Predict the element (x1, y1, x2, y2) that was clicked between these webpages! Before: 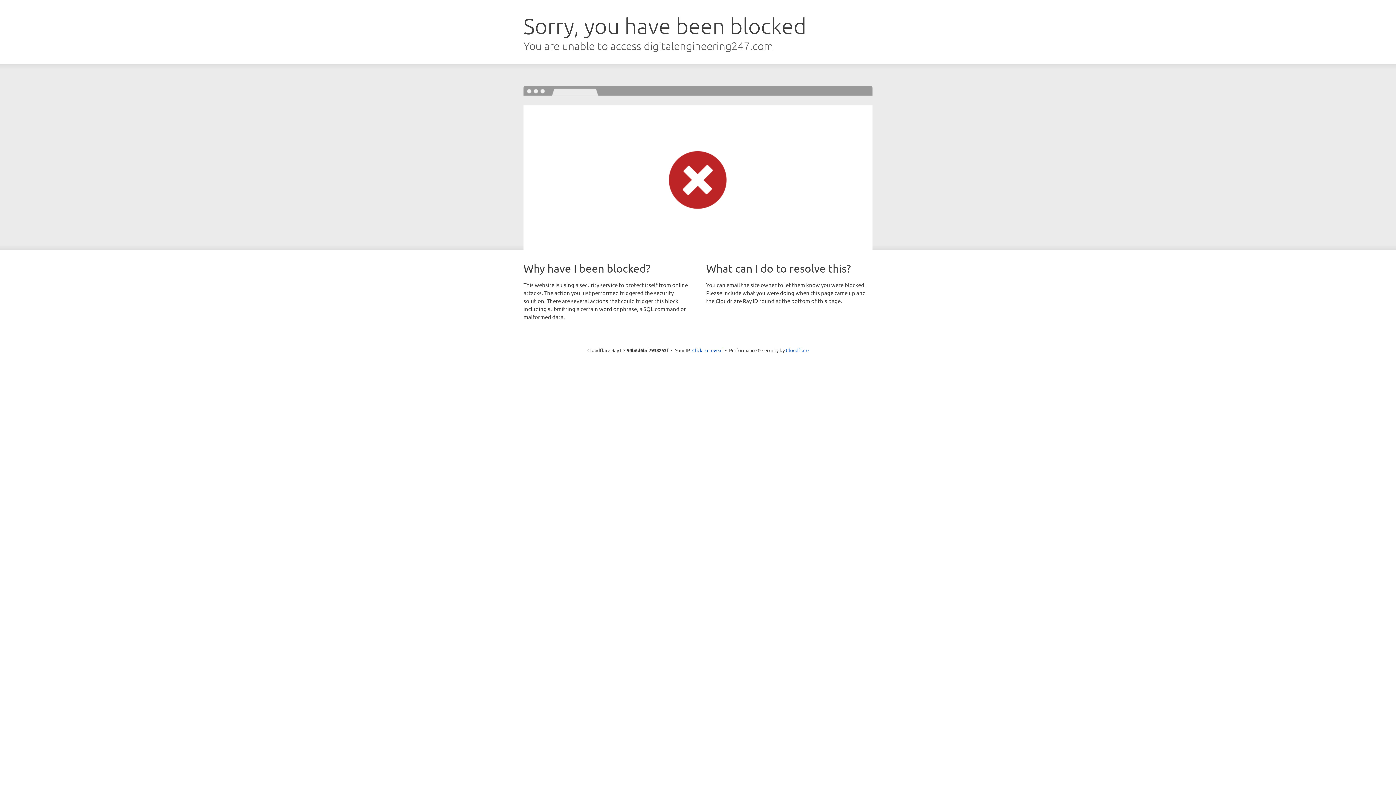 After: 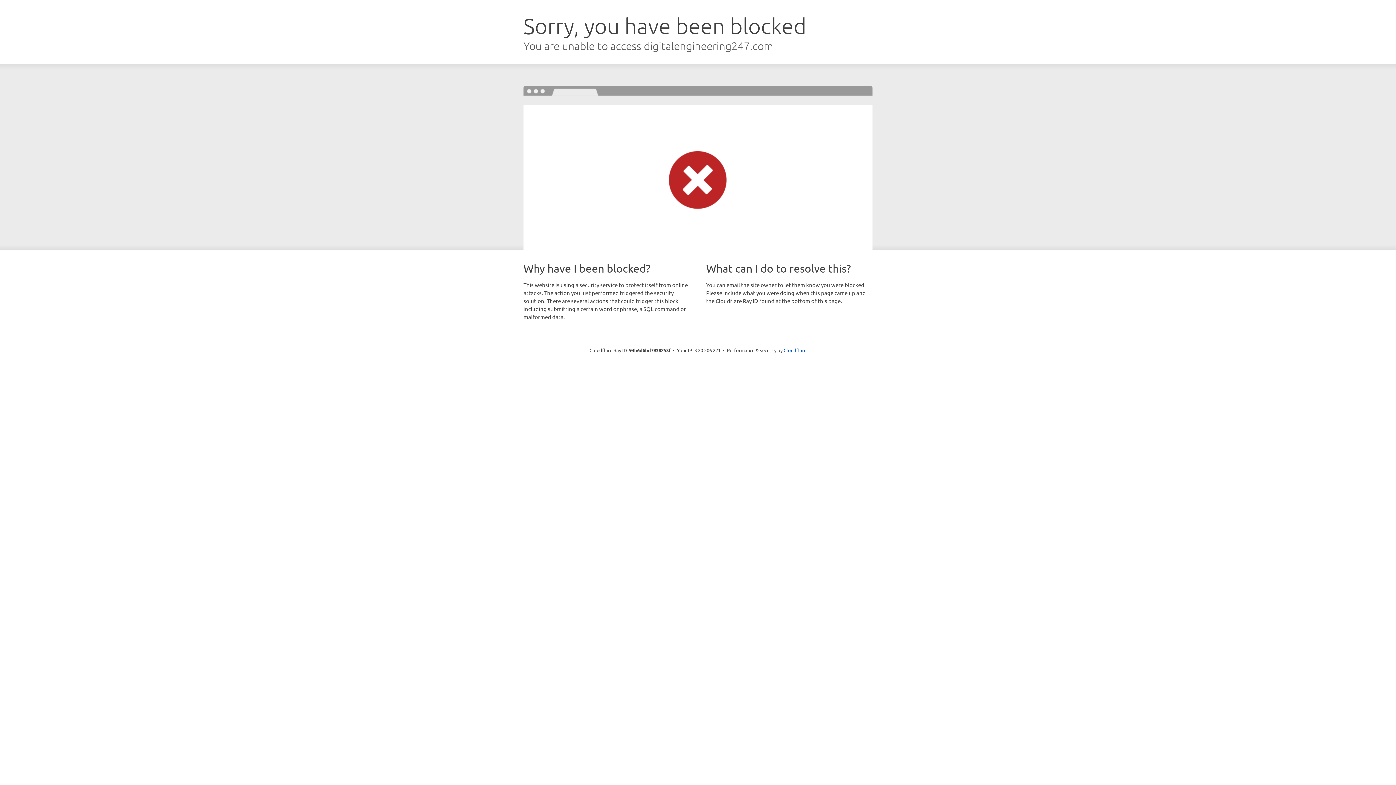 Action: bbox: (692, 346, 722, 353) label: Click to reveal